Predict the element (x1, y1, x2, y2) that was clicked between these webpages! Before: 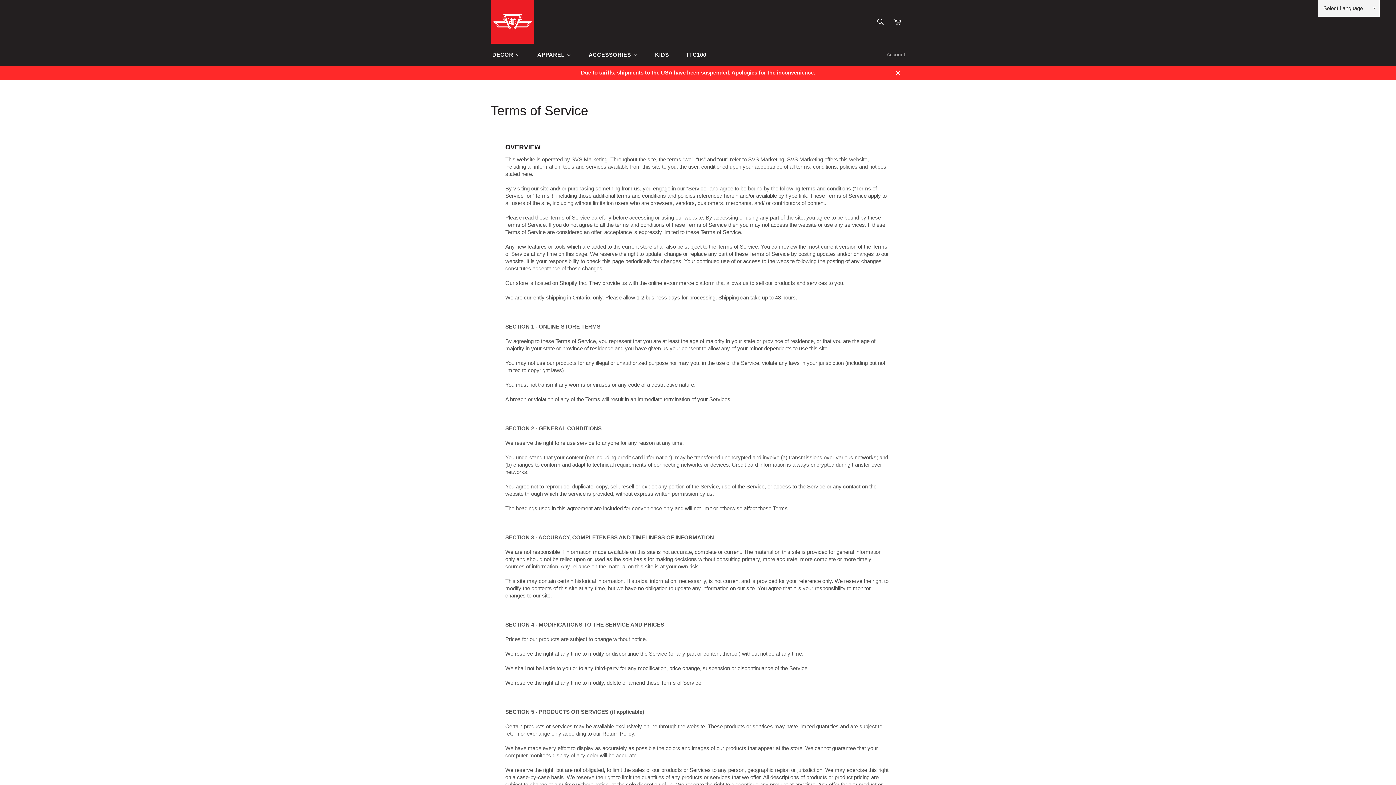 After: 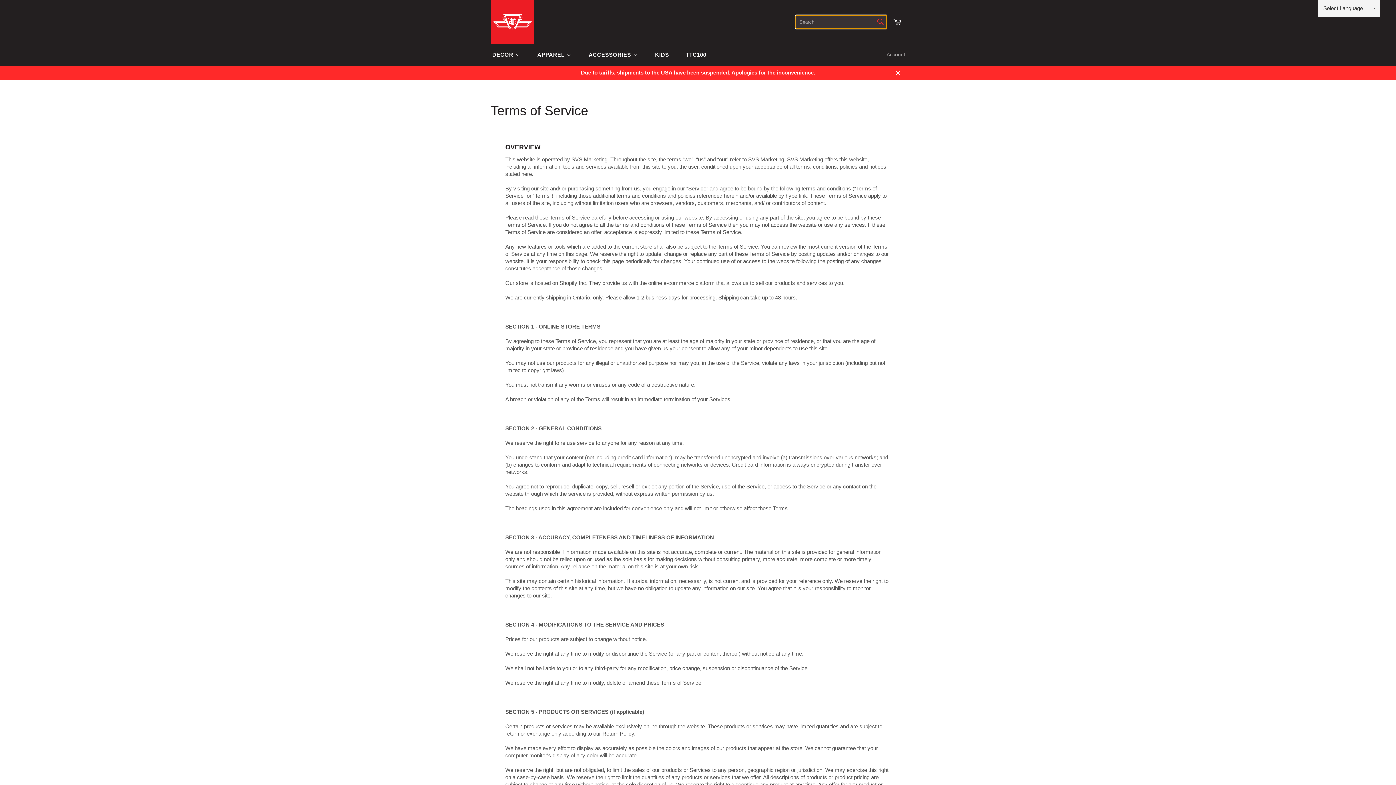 Action: label: Search bbox: (873, 14, 888, 29)